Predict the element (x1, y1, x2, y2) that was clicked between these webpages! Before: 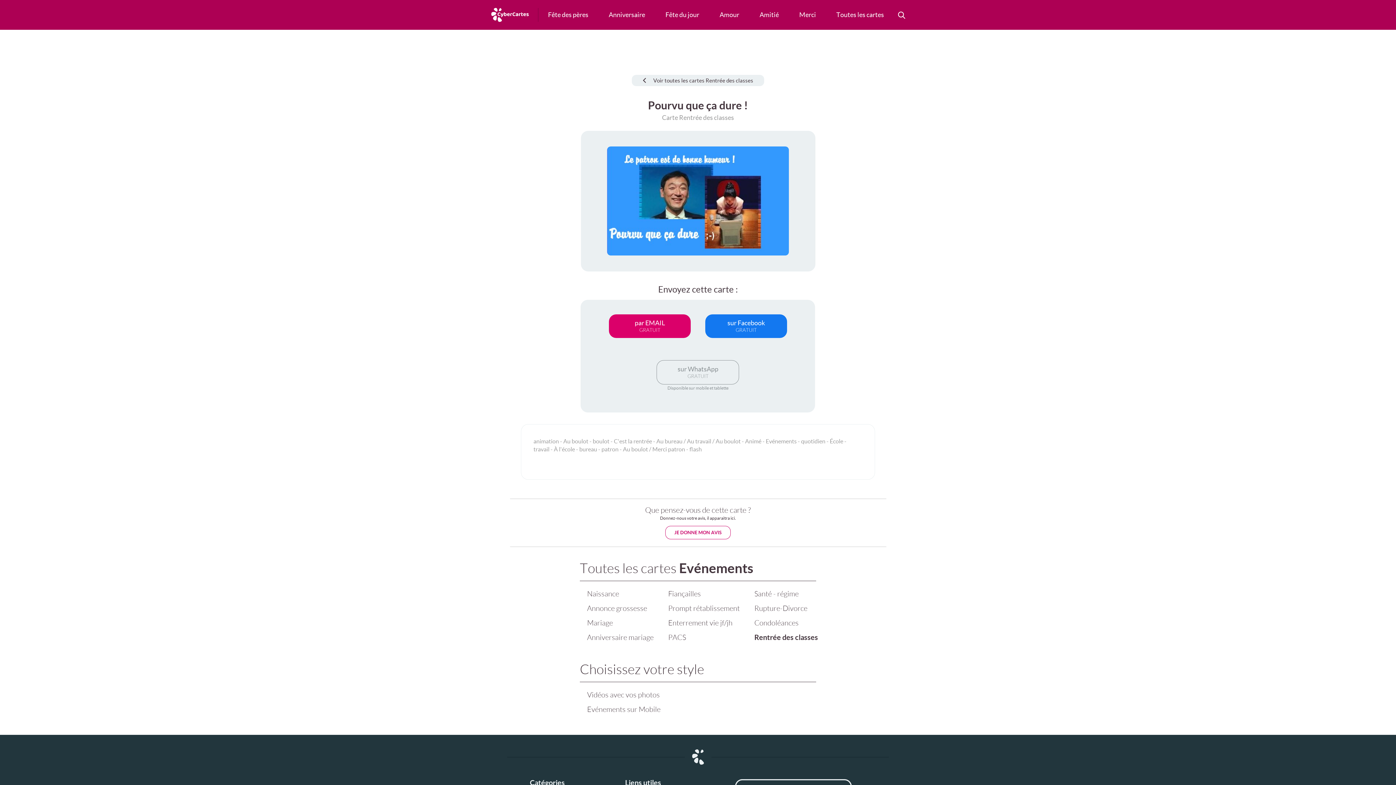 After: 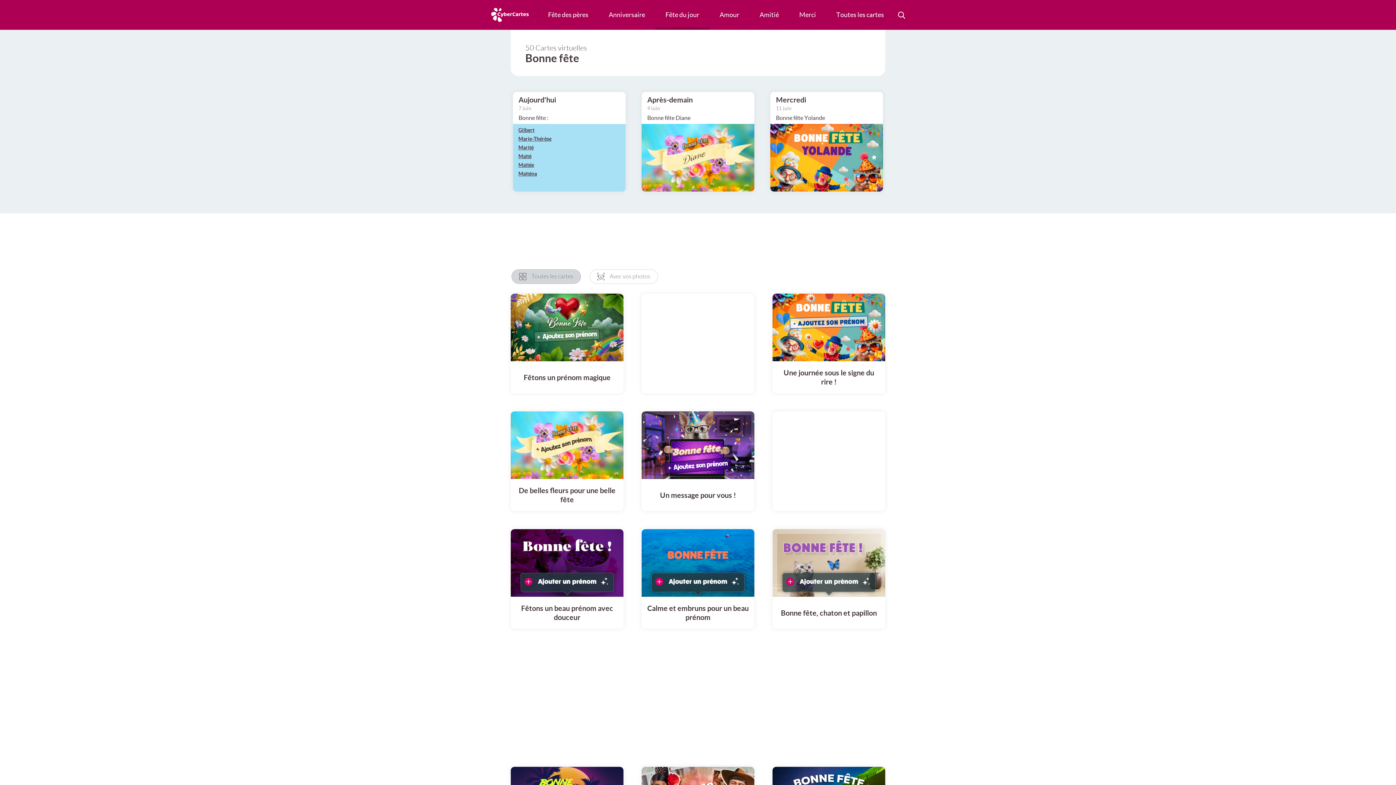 Action: bbox: (655, 0, 709, 29) label: Fête du jour